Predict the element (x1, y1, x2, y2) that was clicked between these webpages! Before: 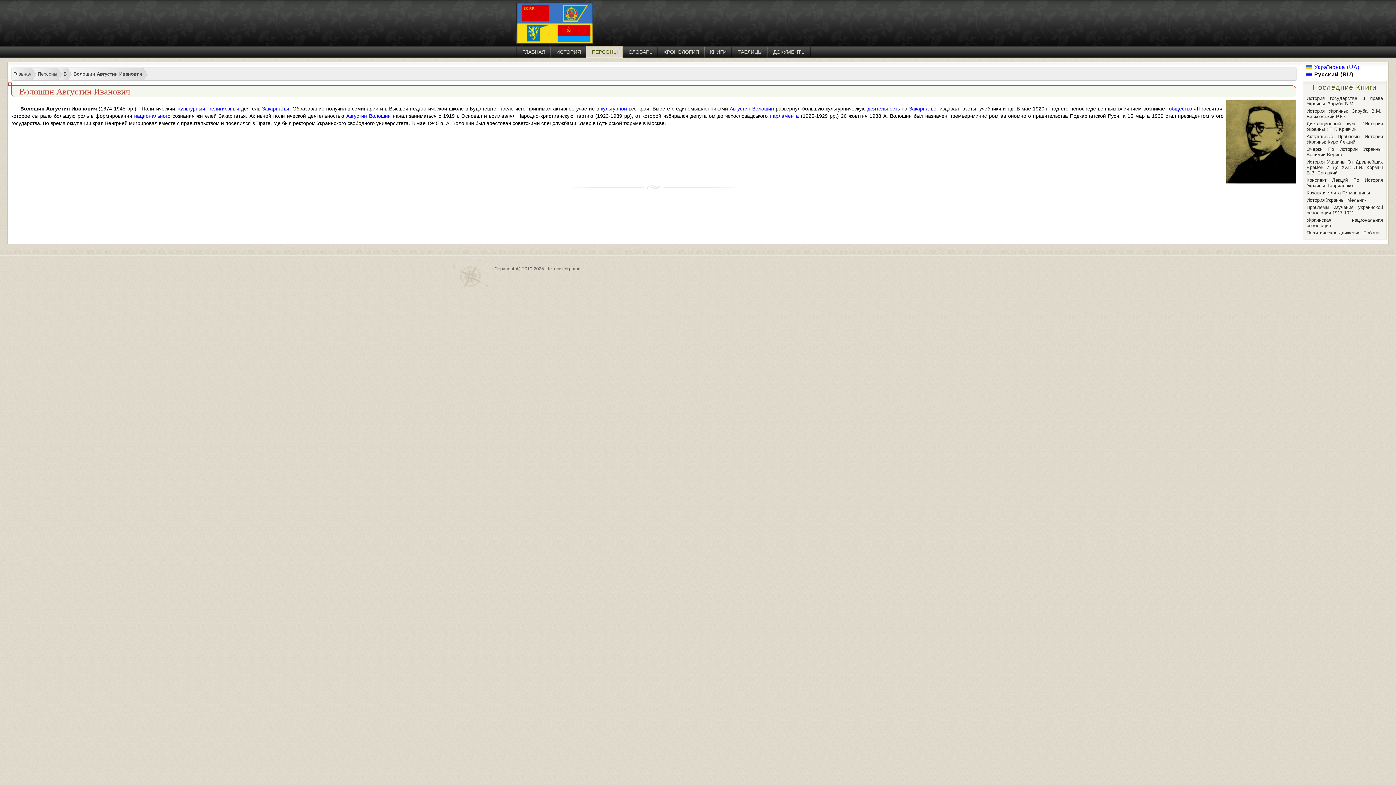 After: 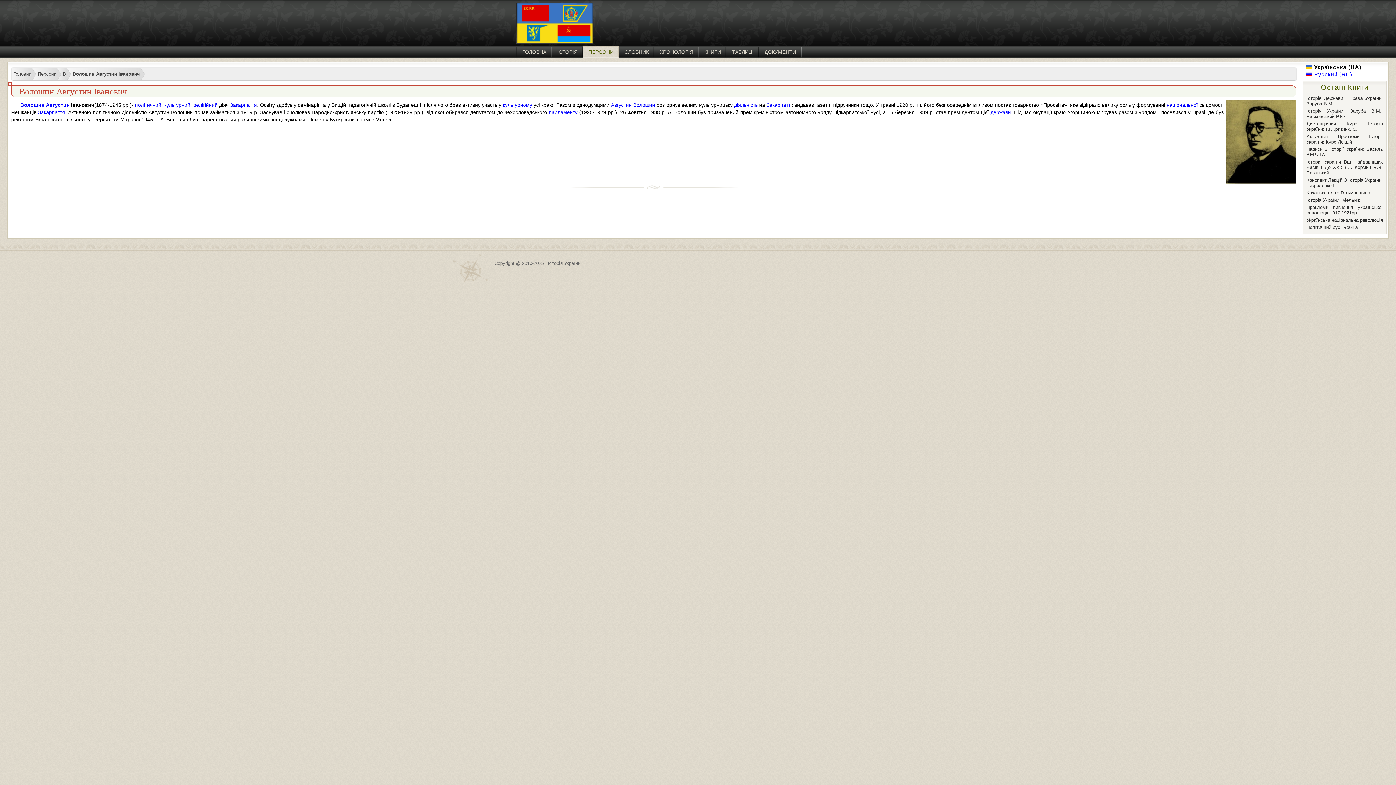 Action: bbox: (729, 105, 774, 111) label: Августин Волошин